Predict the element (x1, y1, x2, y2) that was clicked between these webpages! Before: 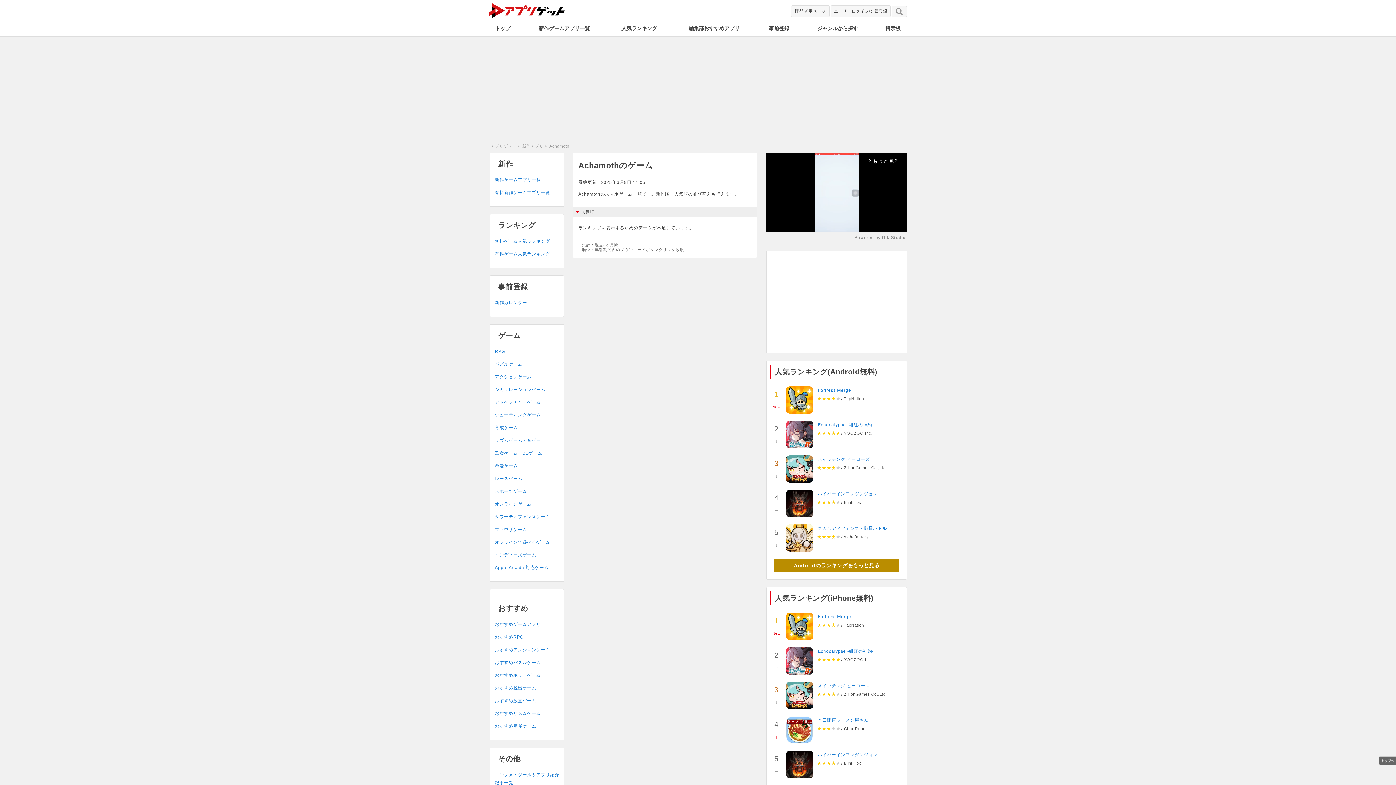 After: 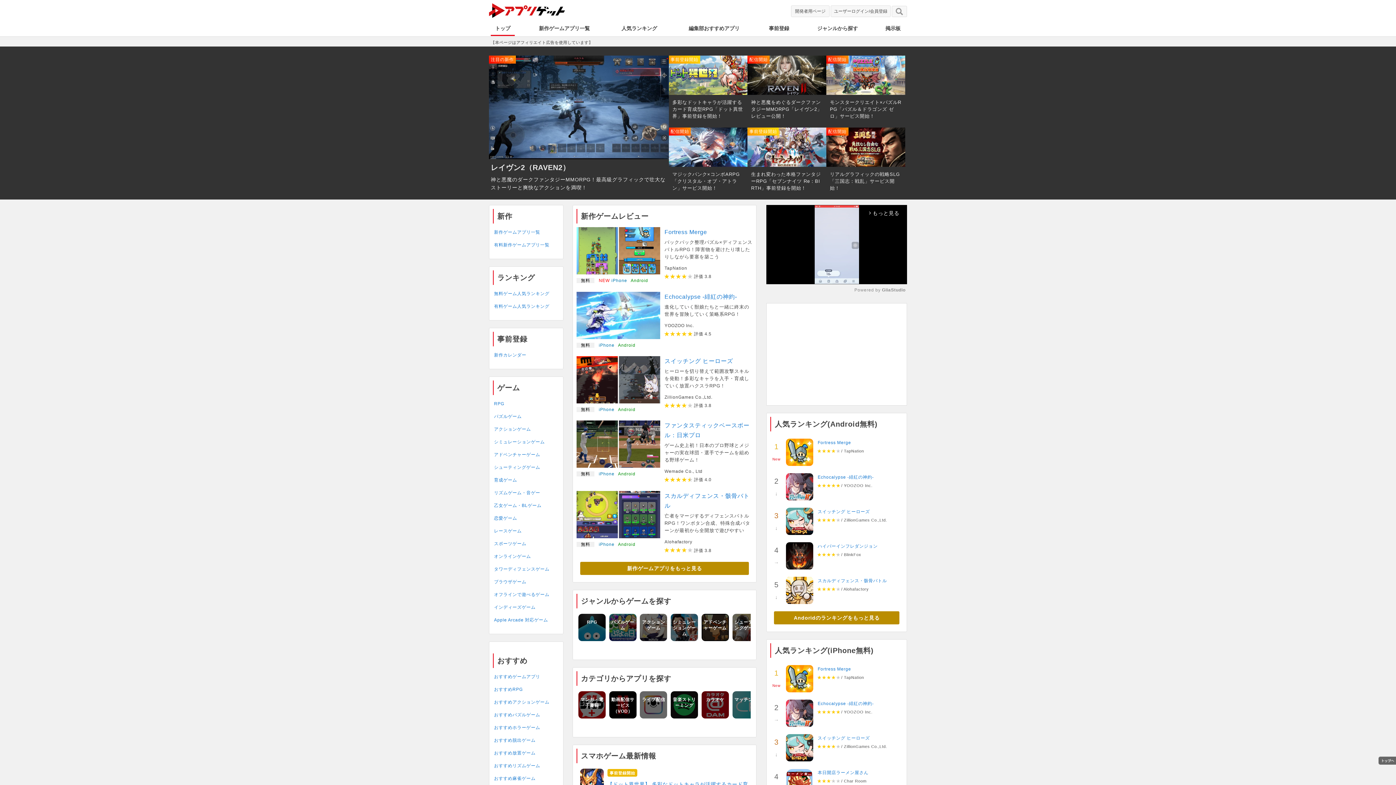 Action: bbox: (489, 6, 566, 11)